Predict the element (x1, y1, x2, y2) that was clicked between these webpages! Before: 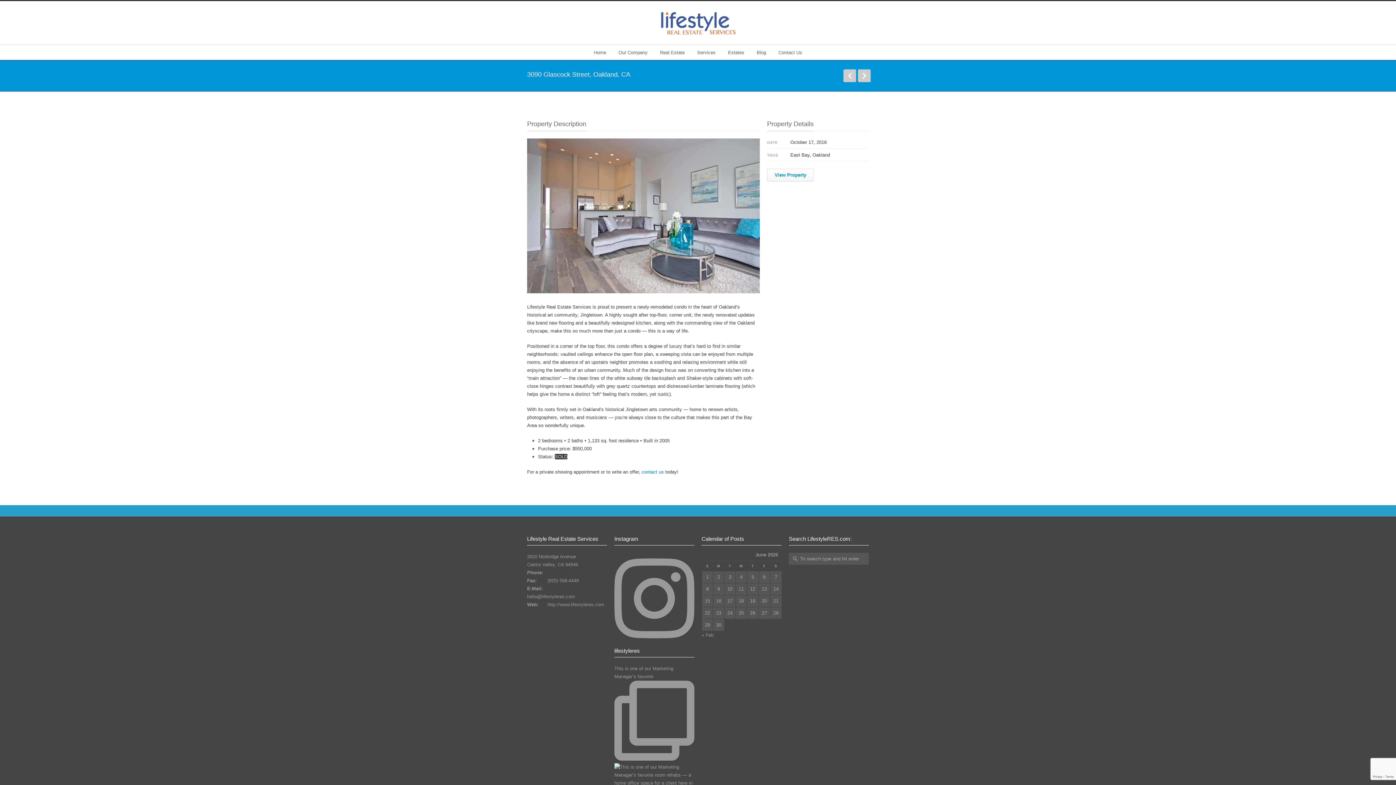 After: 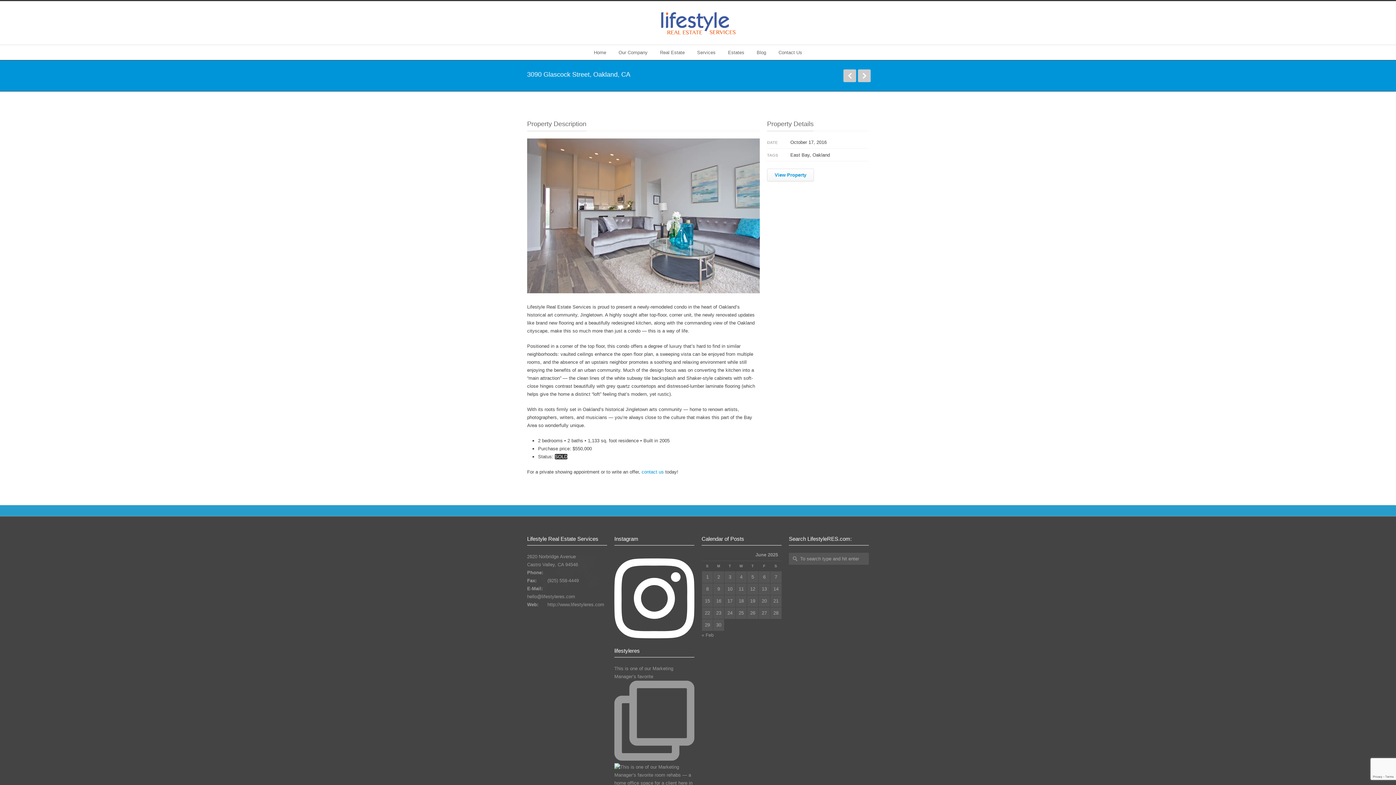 Action: bbox: (614, 553, 694, 657) label: lifestyleres